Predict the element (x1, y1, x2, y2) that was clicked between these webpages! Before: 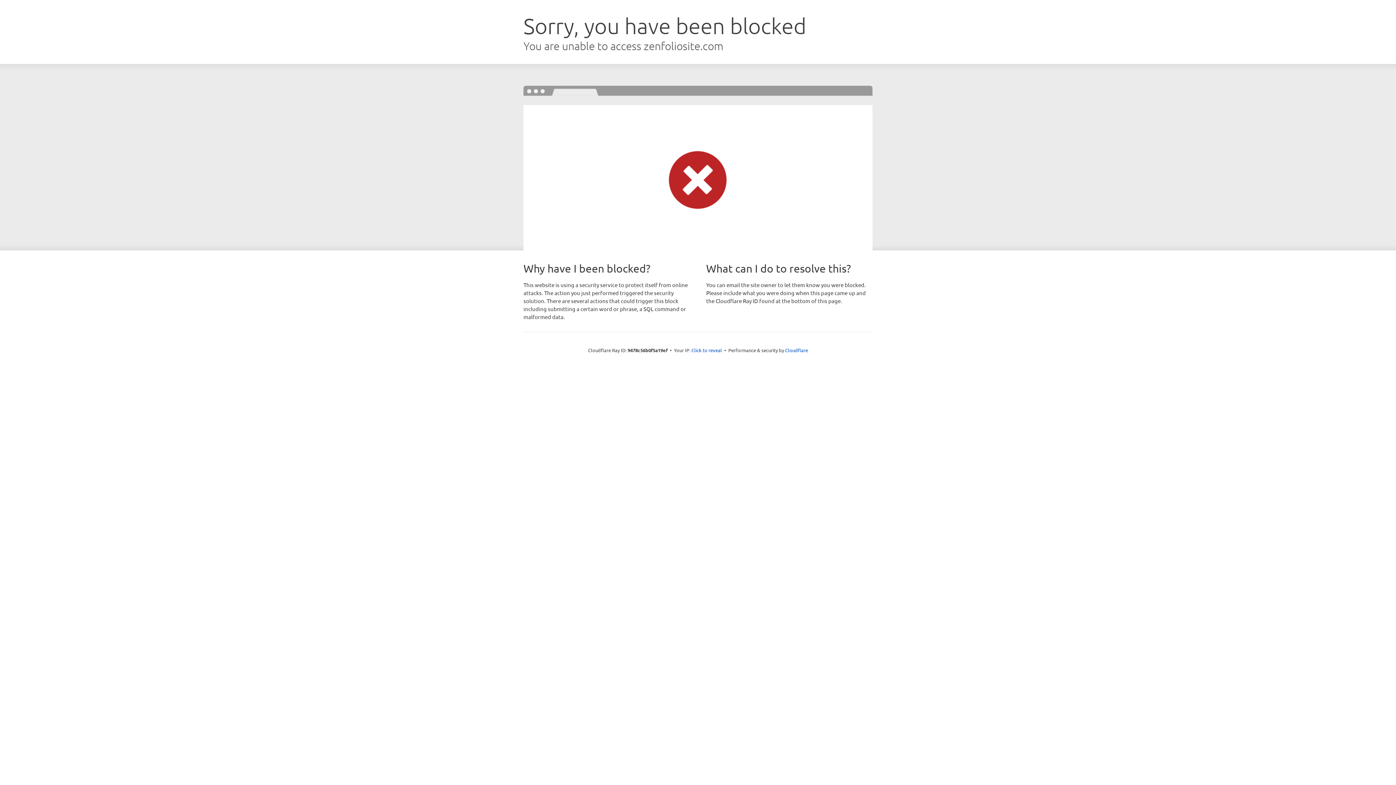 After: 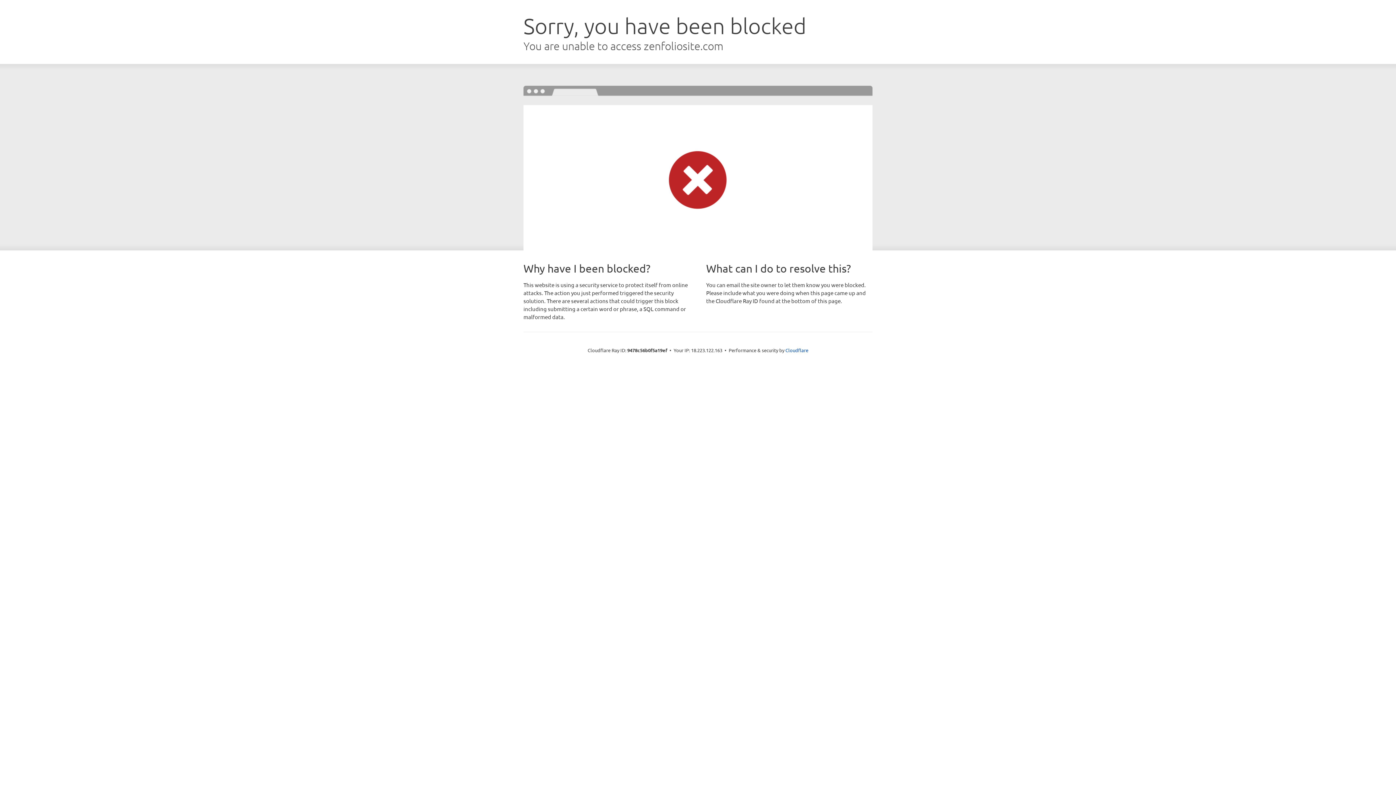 Action: label: Click to reveal bbox: (691, 346, 722, 353)